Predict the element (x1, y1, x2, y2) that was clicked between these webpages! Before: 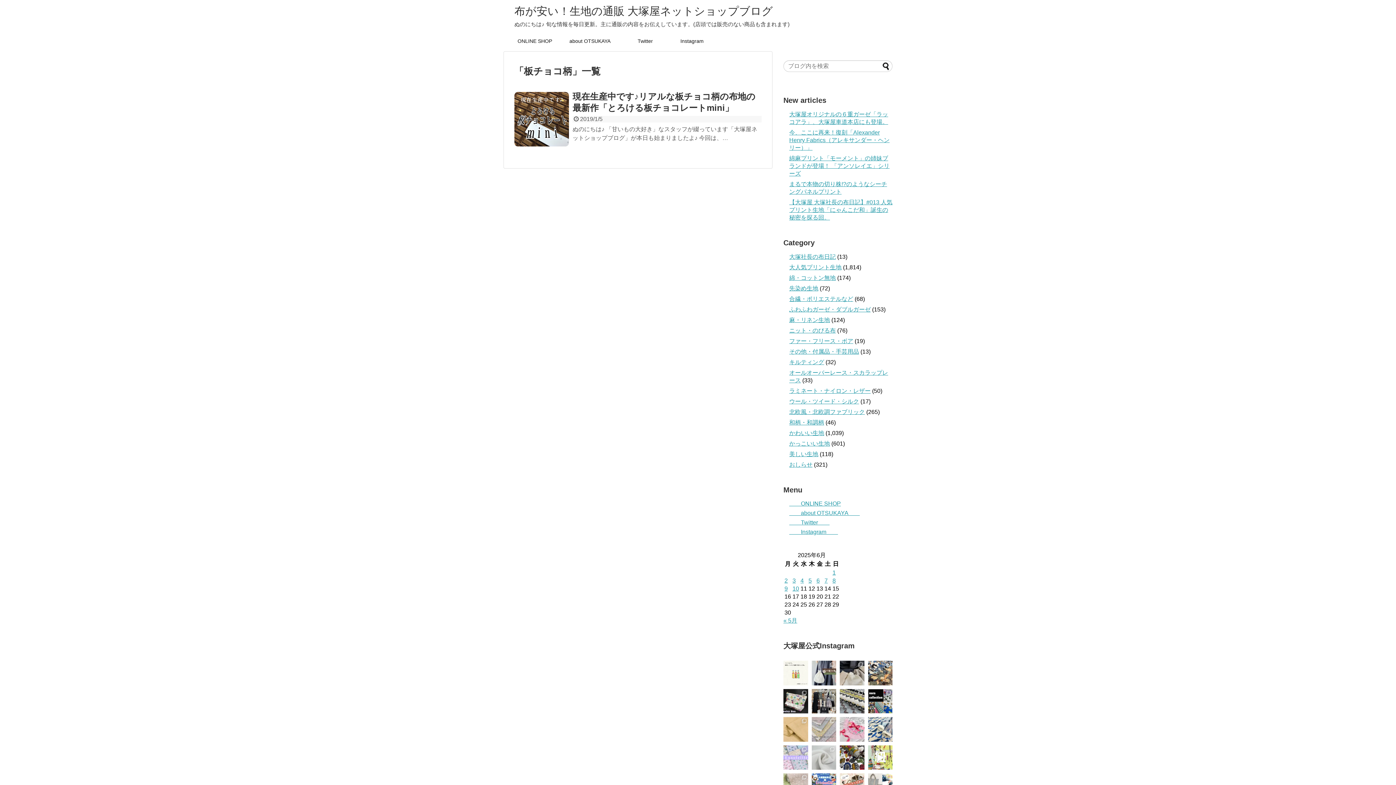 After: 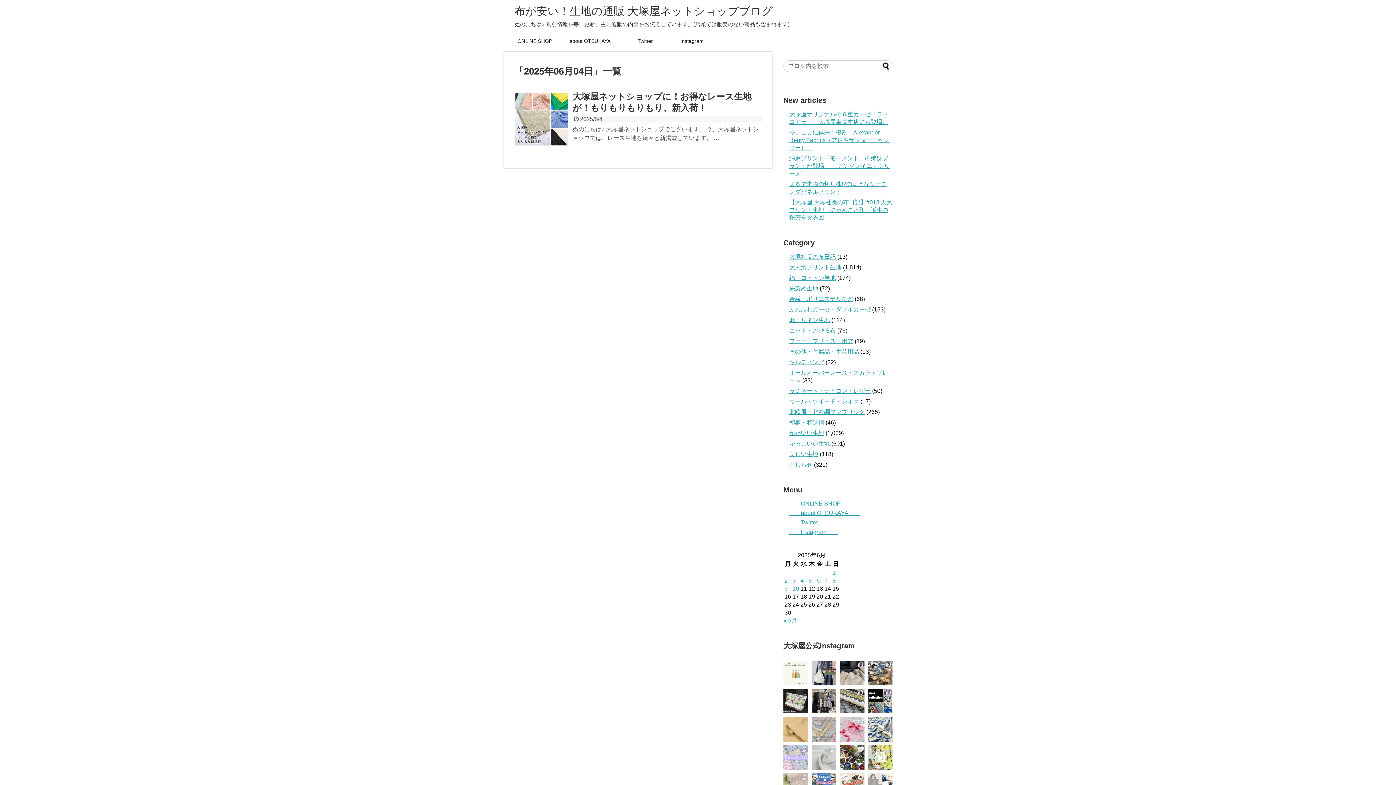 Action: label: 2025年6月4日 に投稿を公開 bbox: (800, 577, 804, 584)